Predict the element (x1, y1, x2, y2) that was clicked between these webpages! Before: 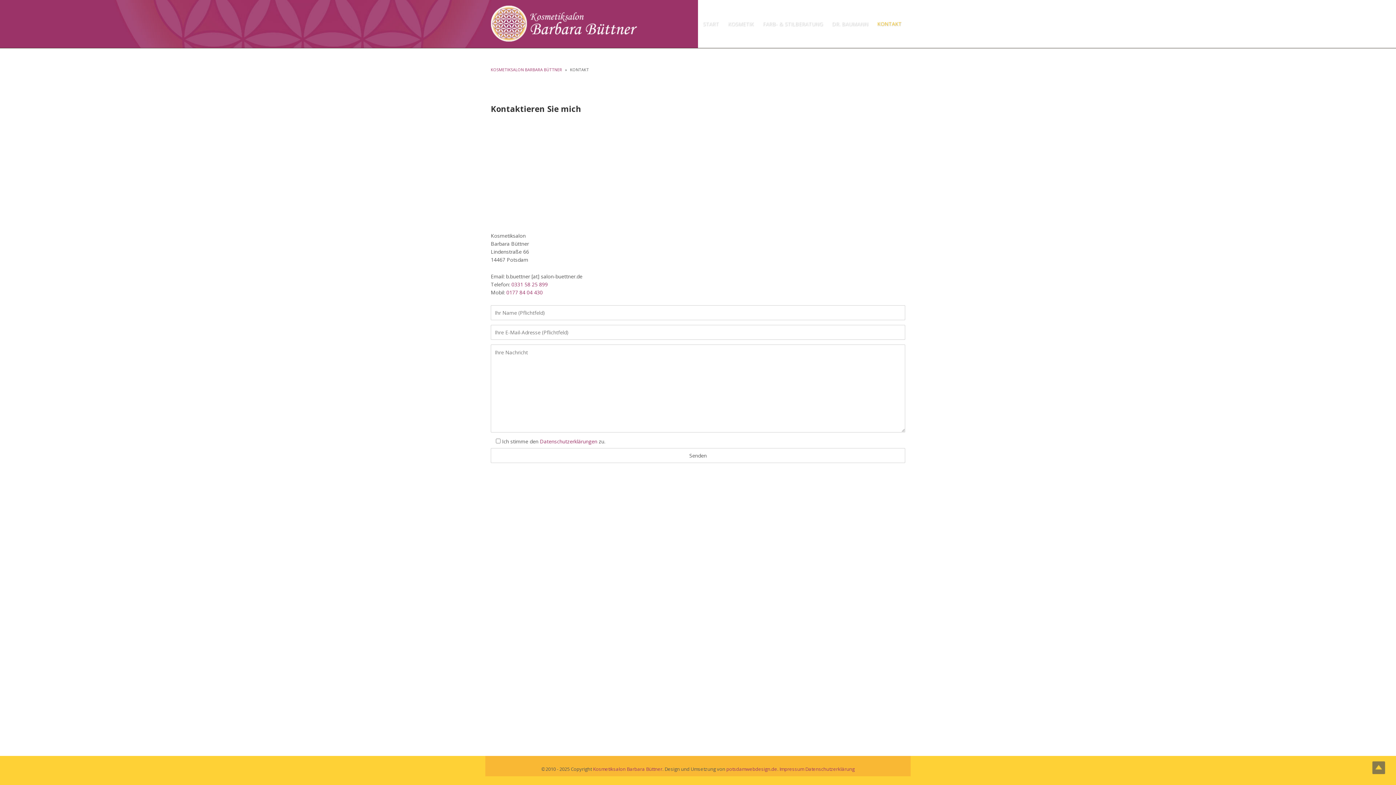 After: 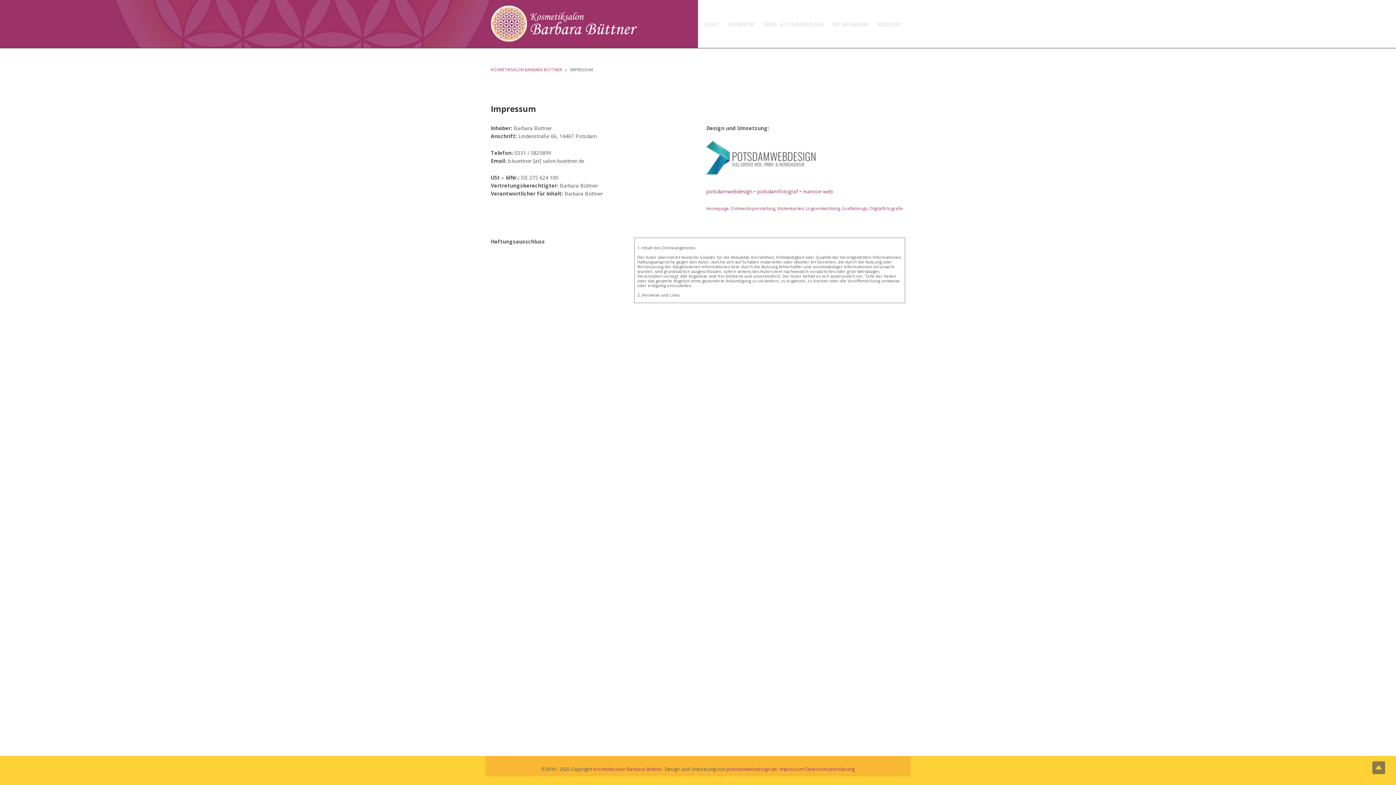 Action: label: Impressum bbox: (779, 766, 804, 772)